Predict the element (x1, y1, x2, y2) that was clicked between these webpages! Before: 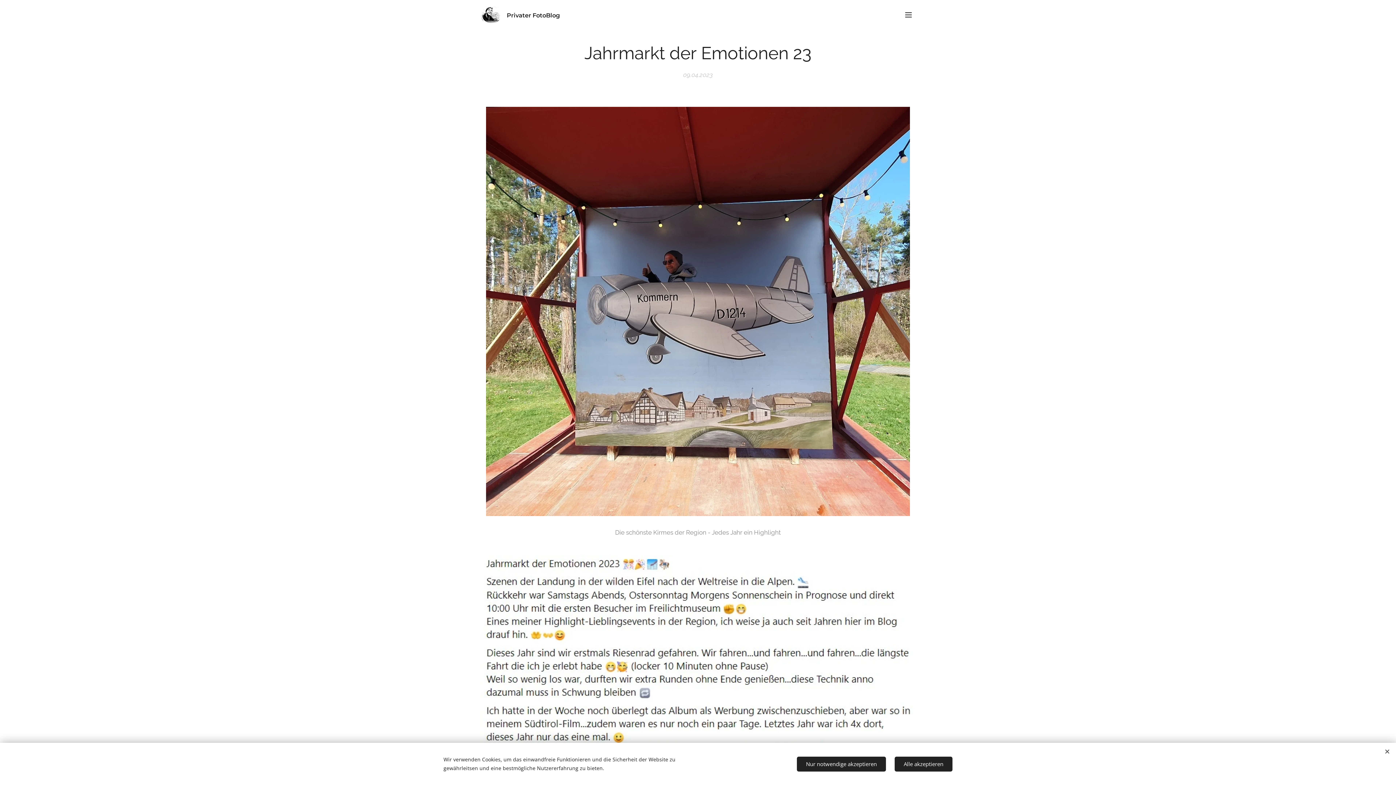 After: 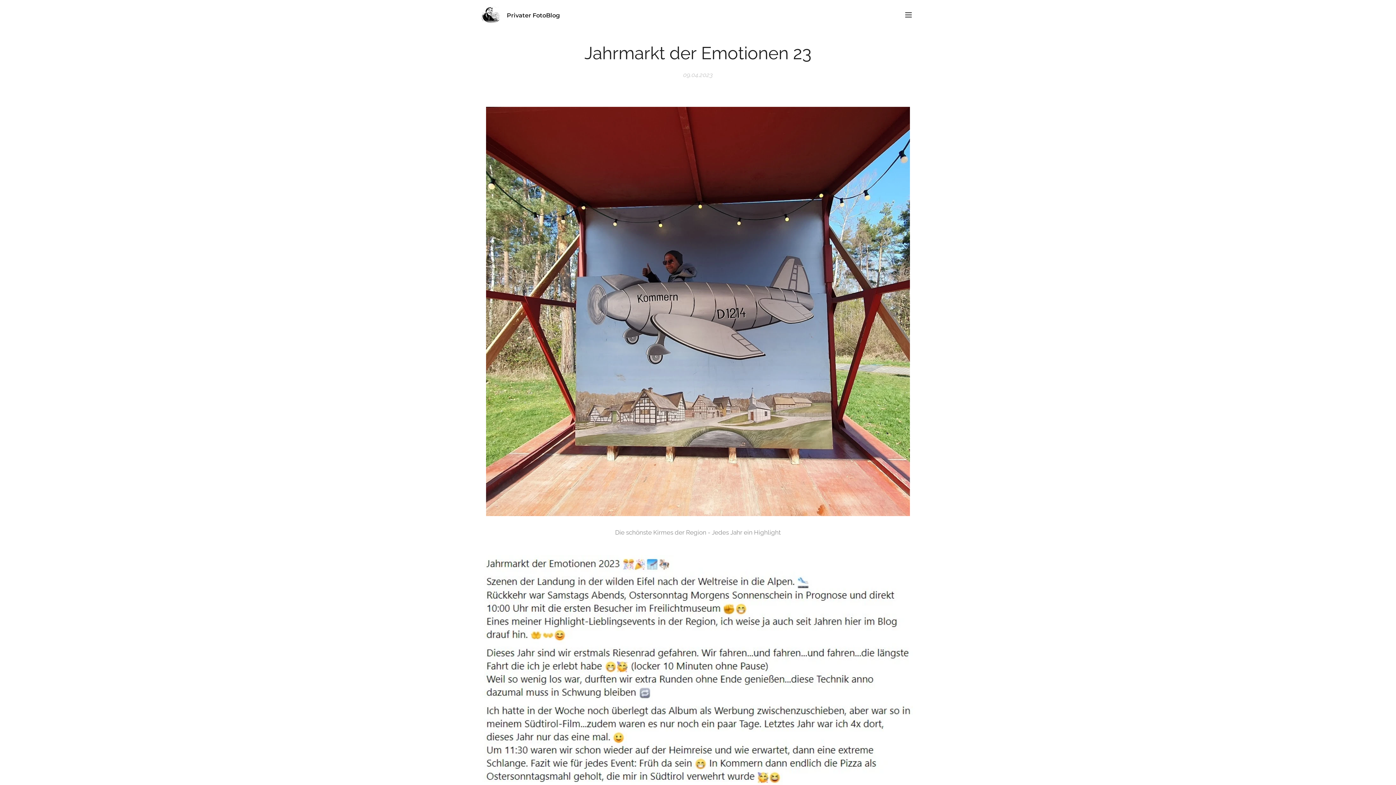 Action: bbox: (797, 756, 886, 771) label: Nur notwendige akzeptieren